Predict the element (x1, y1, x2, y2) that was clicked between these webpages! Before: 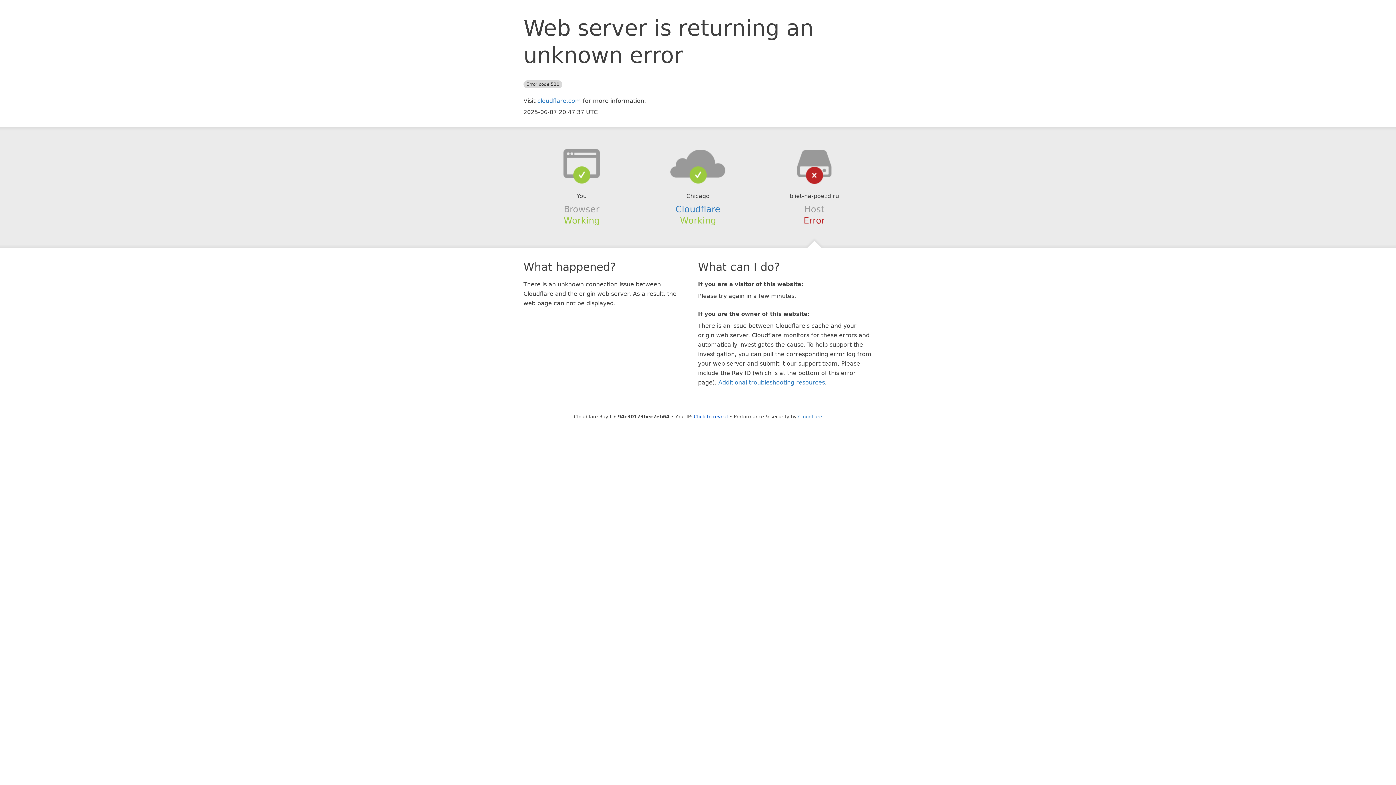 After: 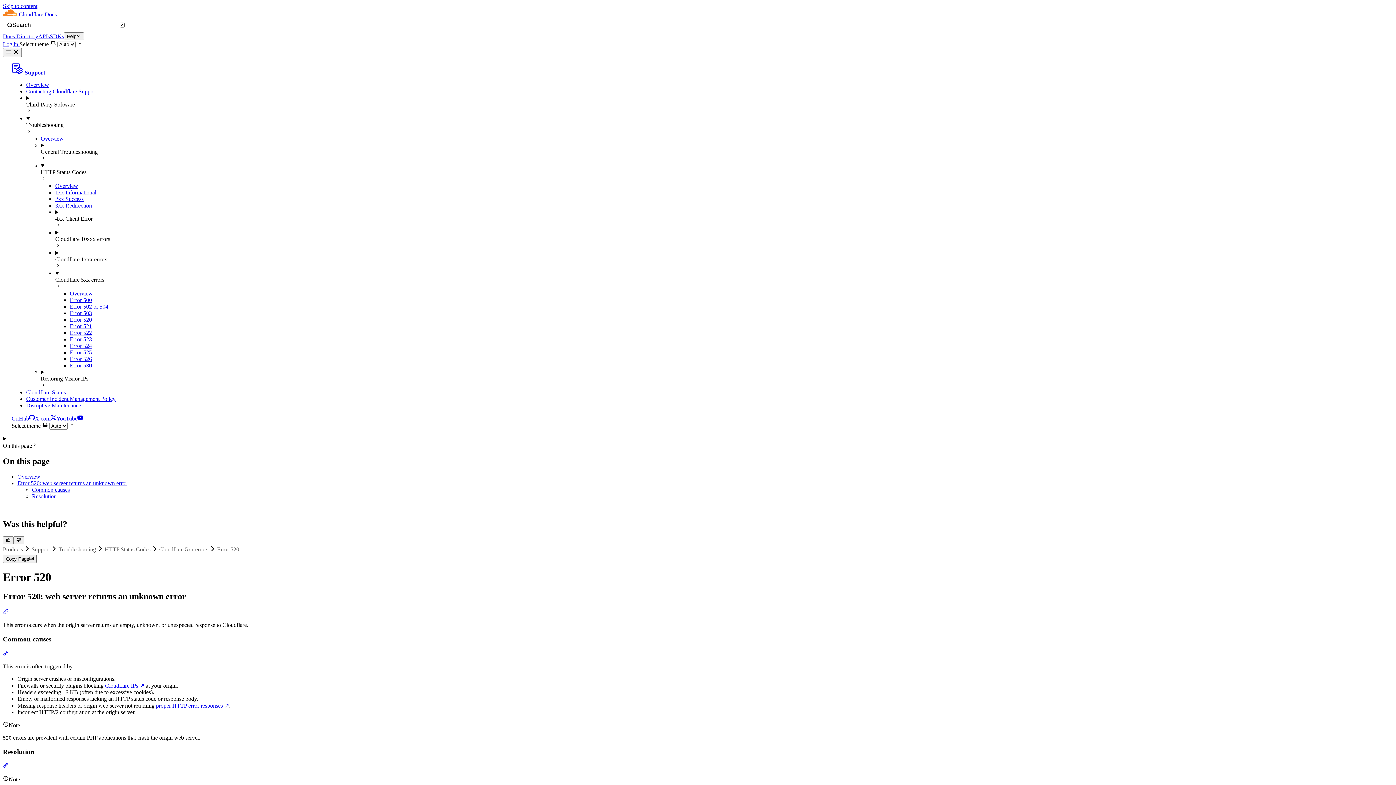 Action: label: Additional troubleshooting resources bbox: (718, 379, 825, 386)